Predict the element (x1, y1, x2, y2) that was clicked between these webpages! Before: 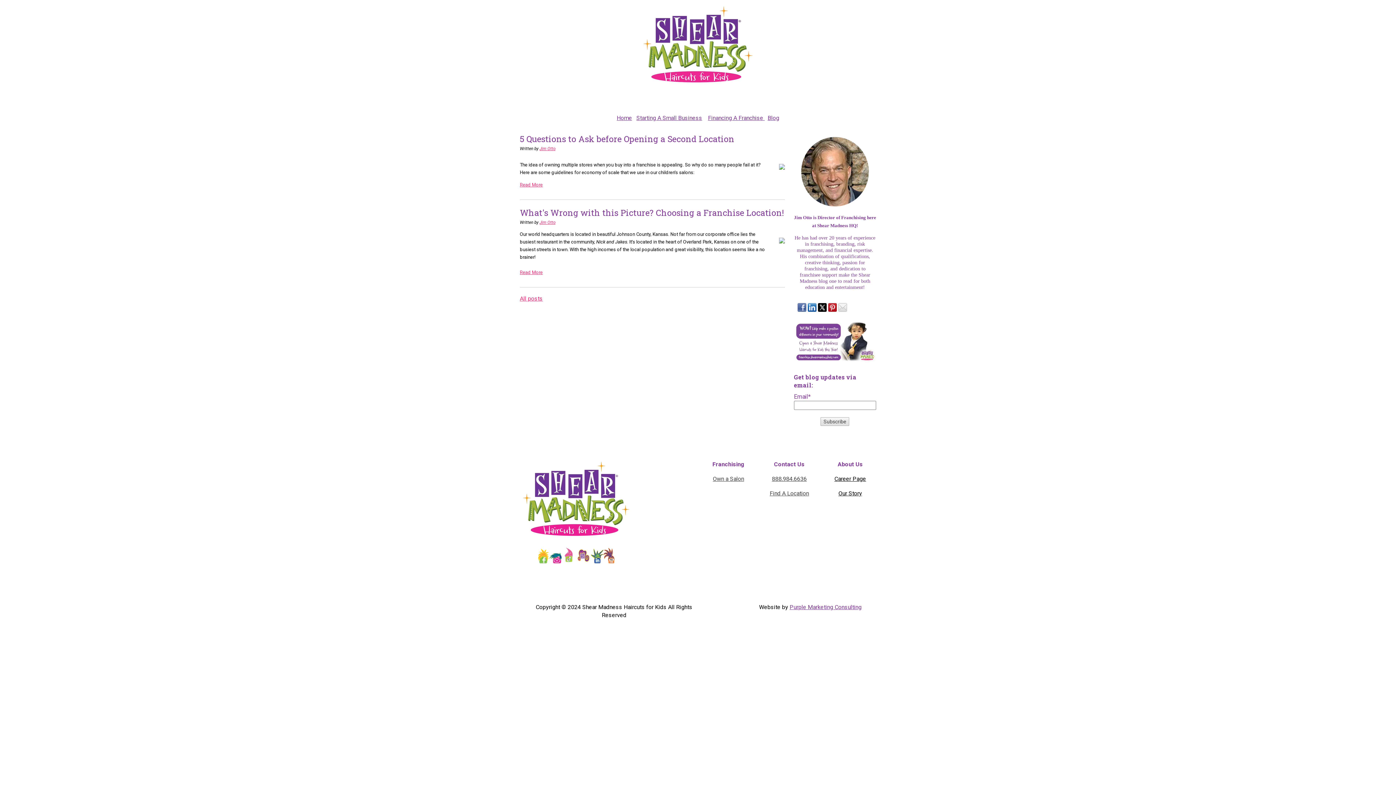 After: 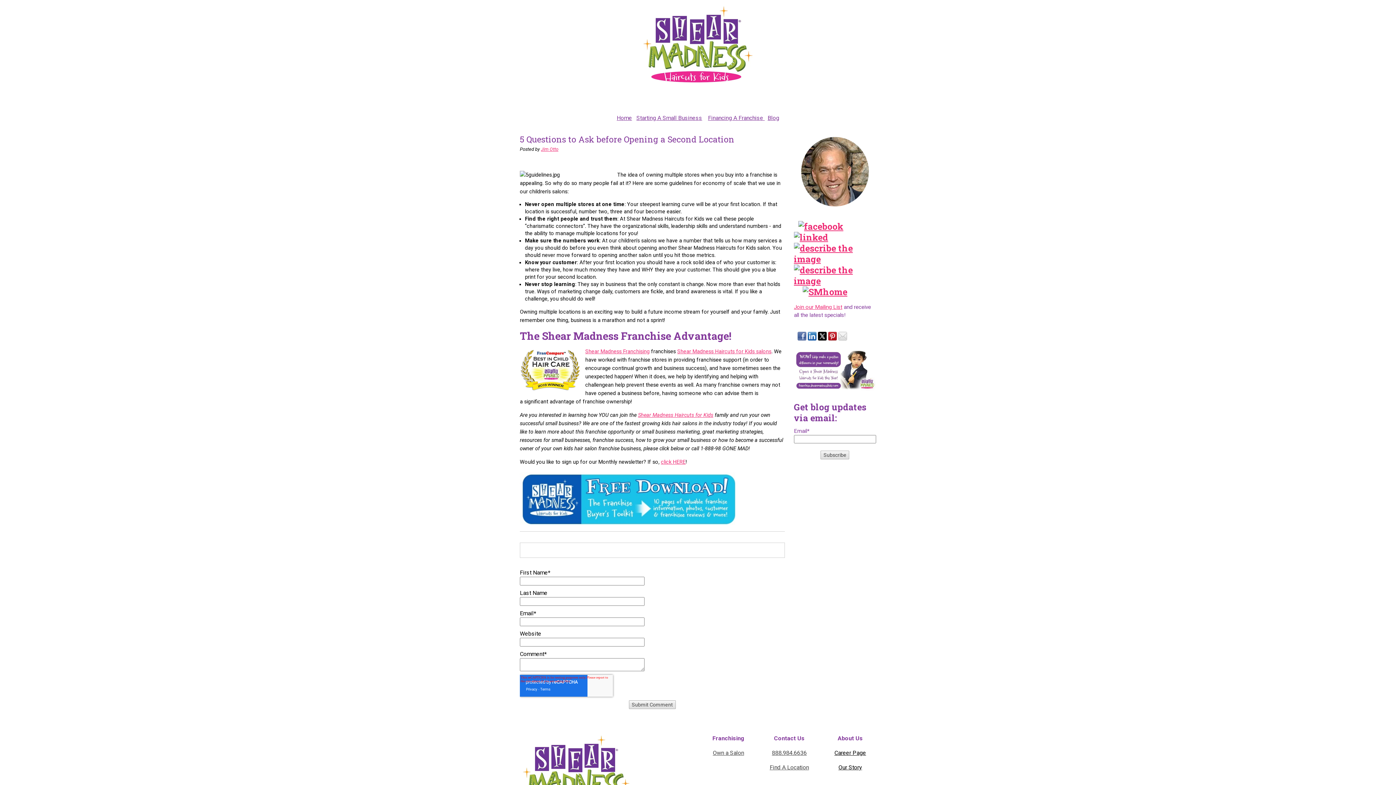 Action: label: Read More bbox: (520, 182, 542, 187)